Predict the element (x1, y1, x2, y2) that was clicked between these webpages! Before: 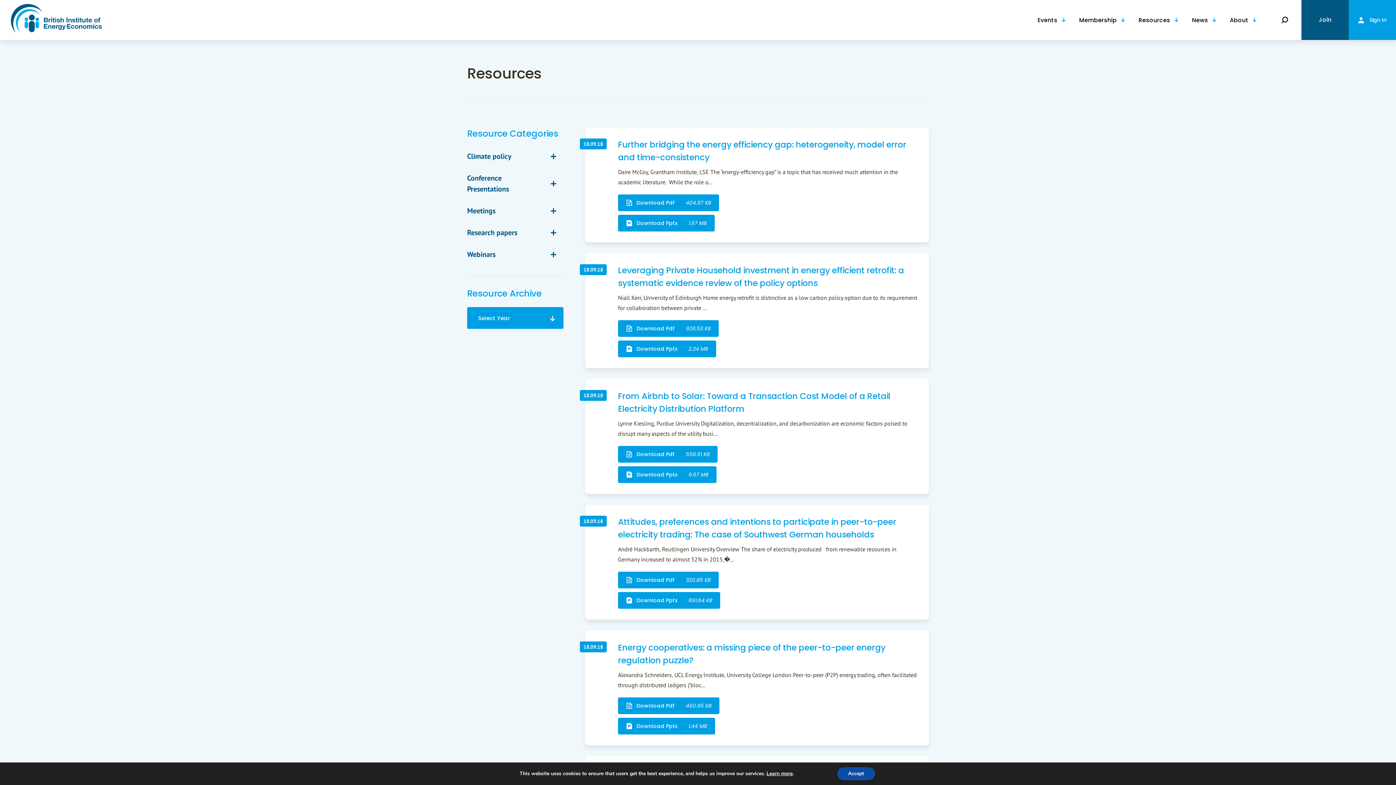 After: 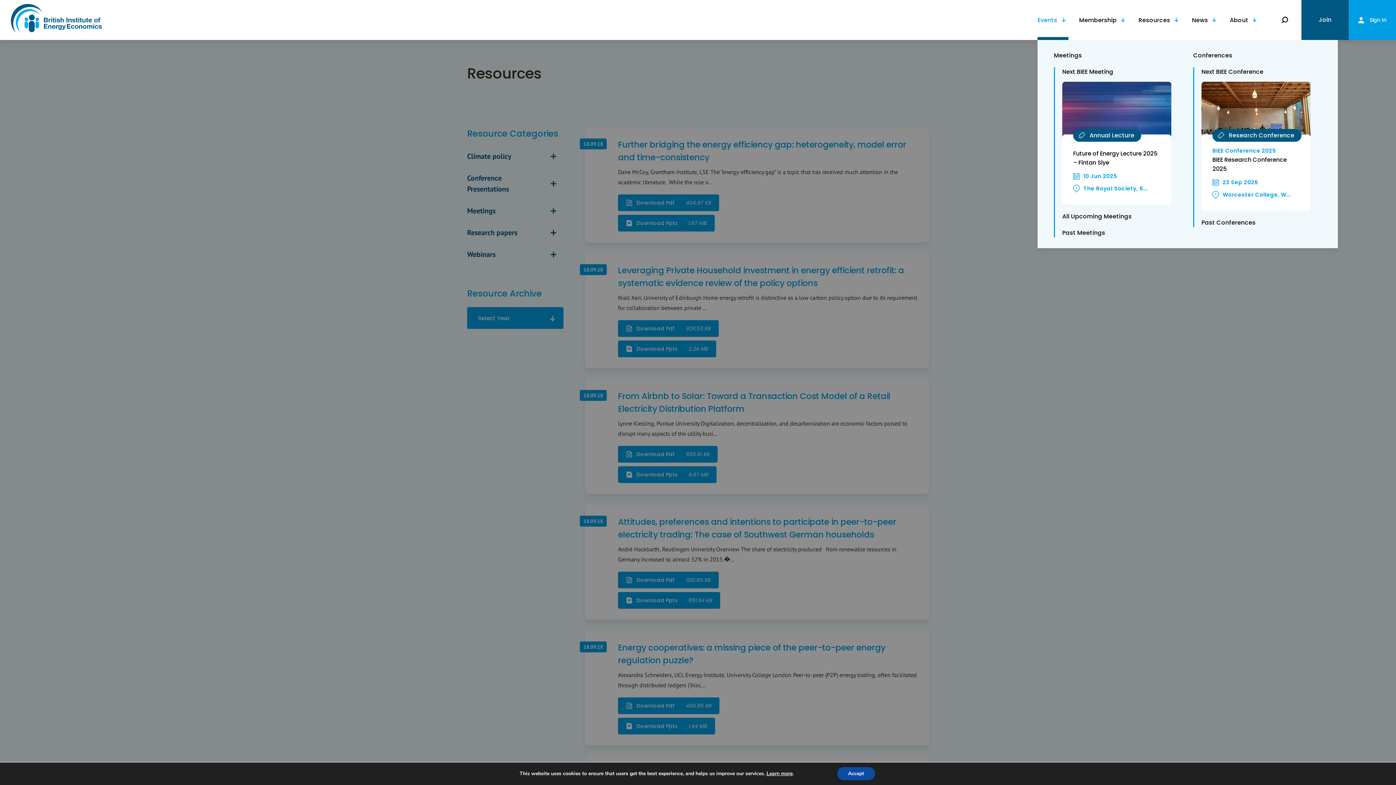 Action: bbox: (1037, 15, 1068, 24) label: Events